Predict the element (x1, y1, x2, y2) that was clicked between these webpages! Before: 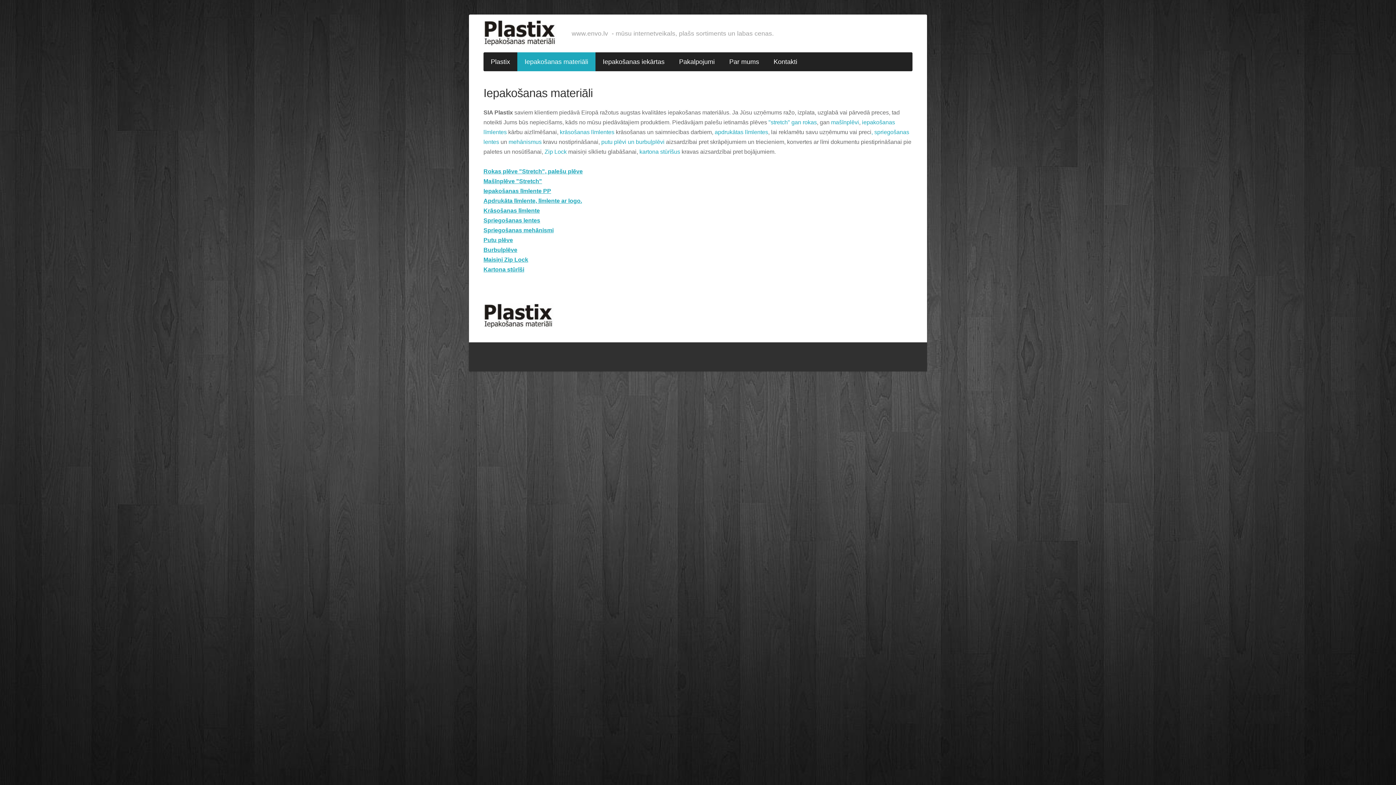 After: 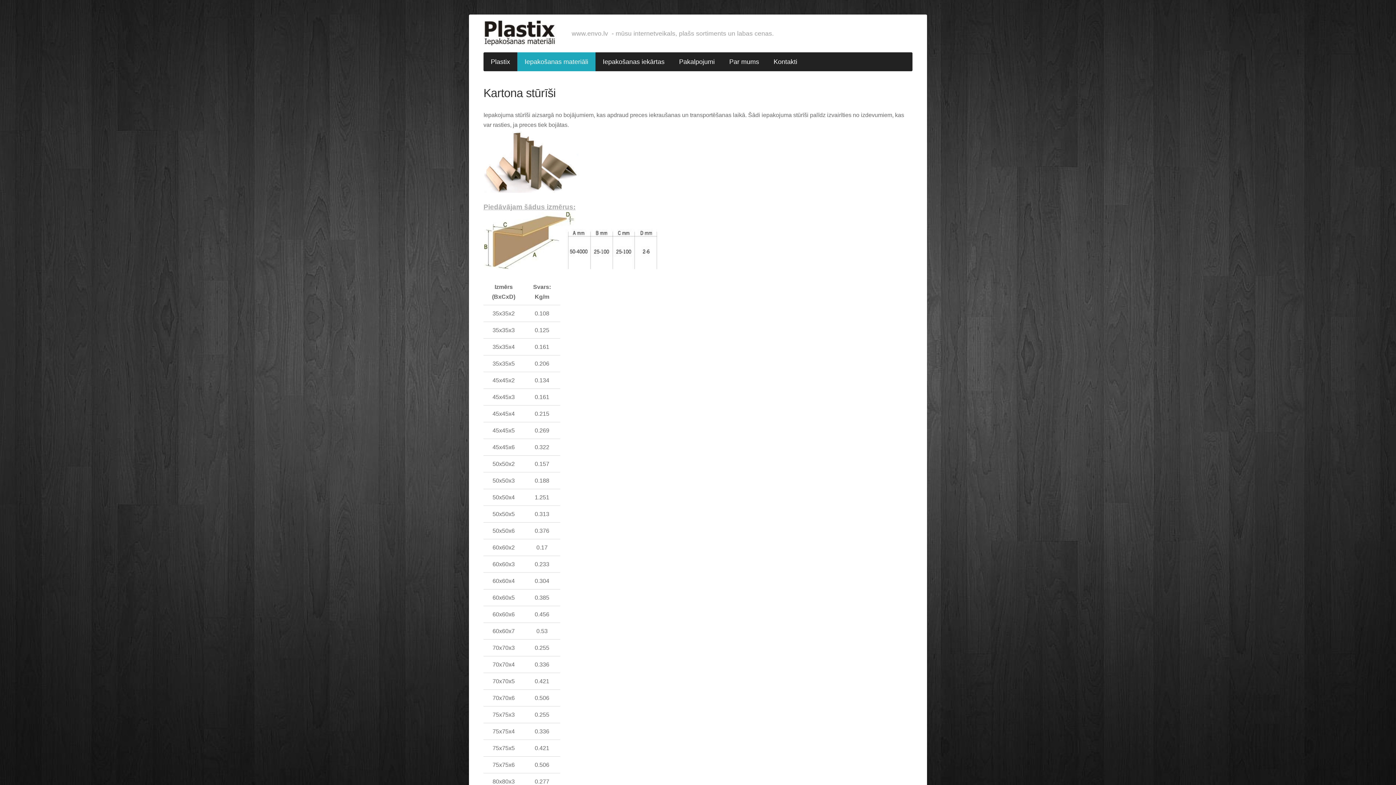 Action: label: Kartona stūrīši bbox: (483, 266, 524, 272)